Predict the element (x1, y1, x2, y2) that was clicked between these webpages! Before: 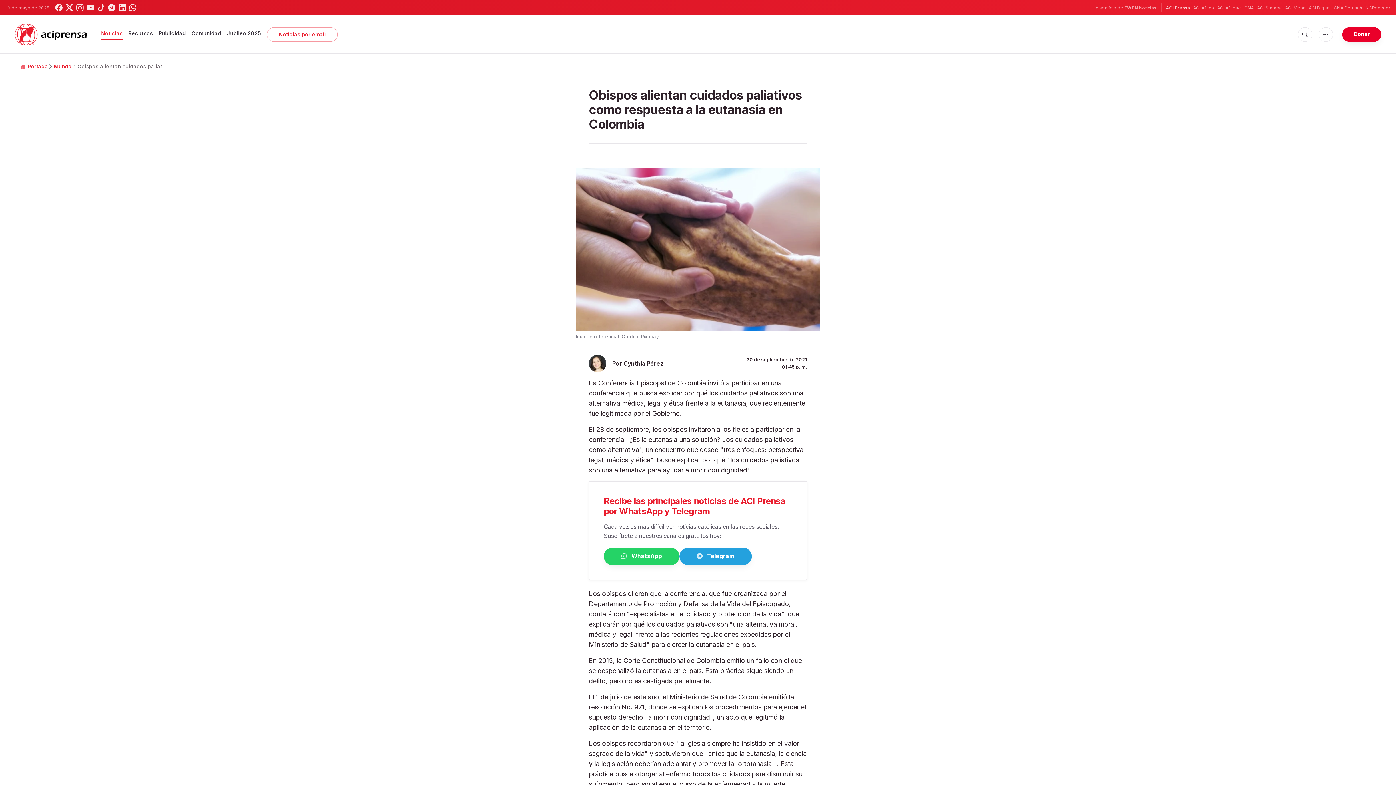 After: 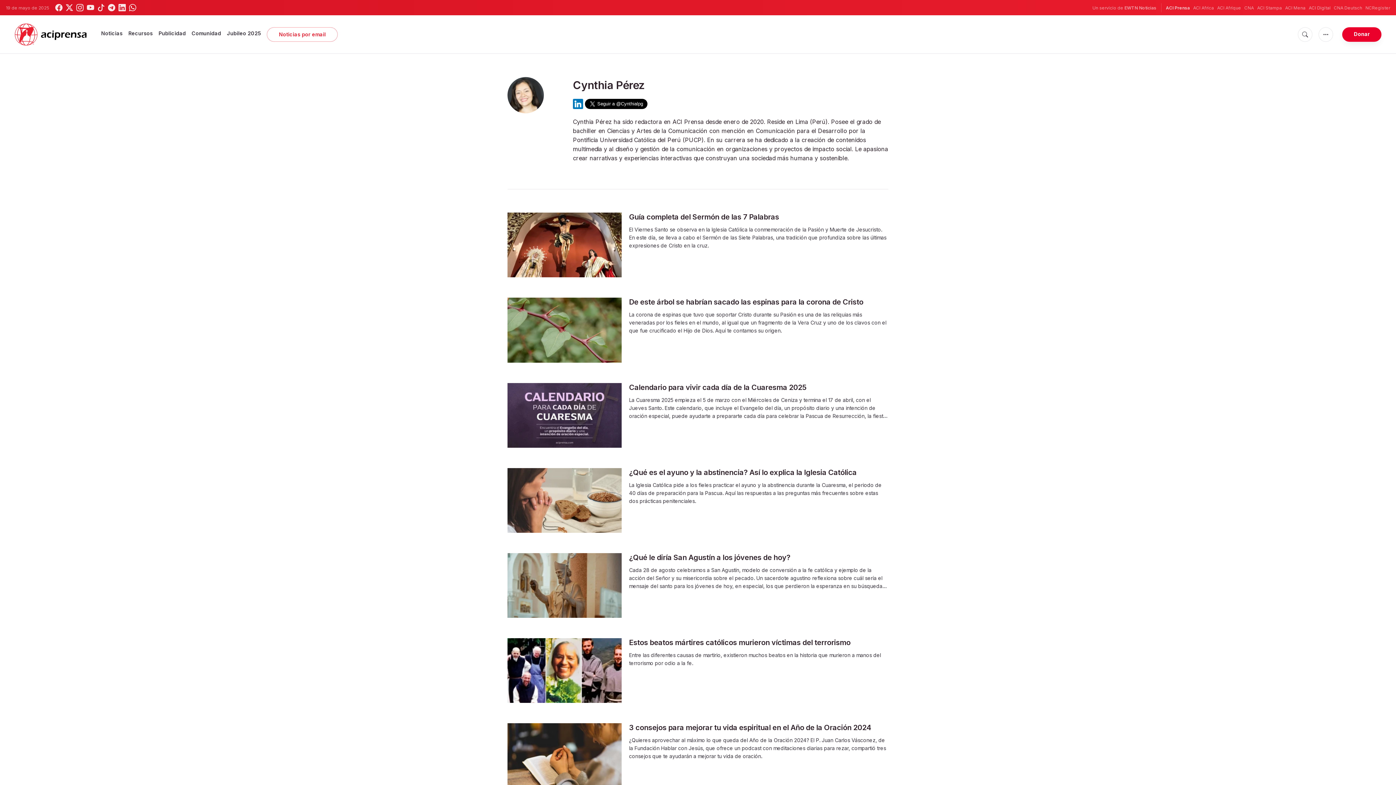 Action: bbox: (623, 360, 663, 367) label: Cynthia Pérez